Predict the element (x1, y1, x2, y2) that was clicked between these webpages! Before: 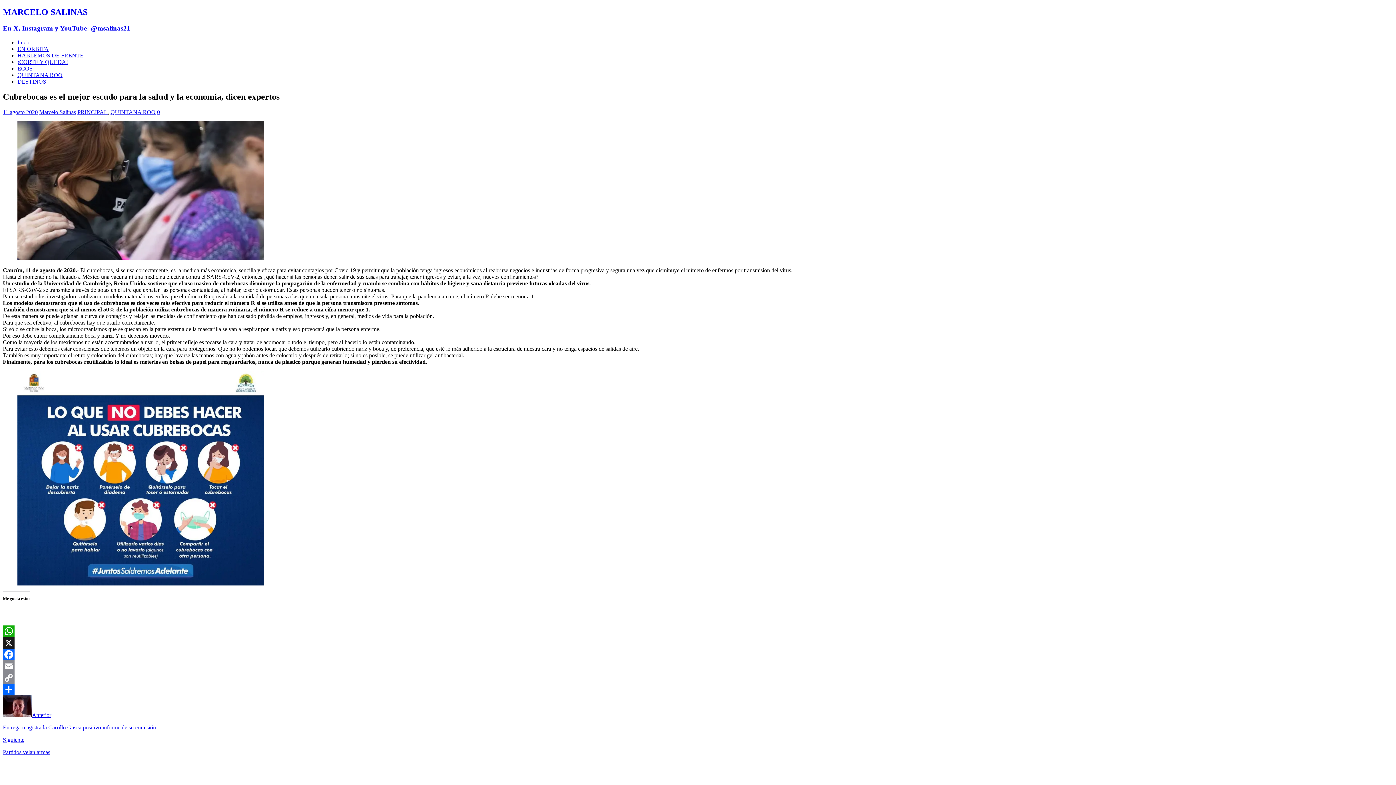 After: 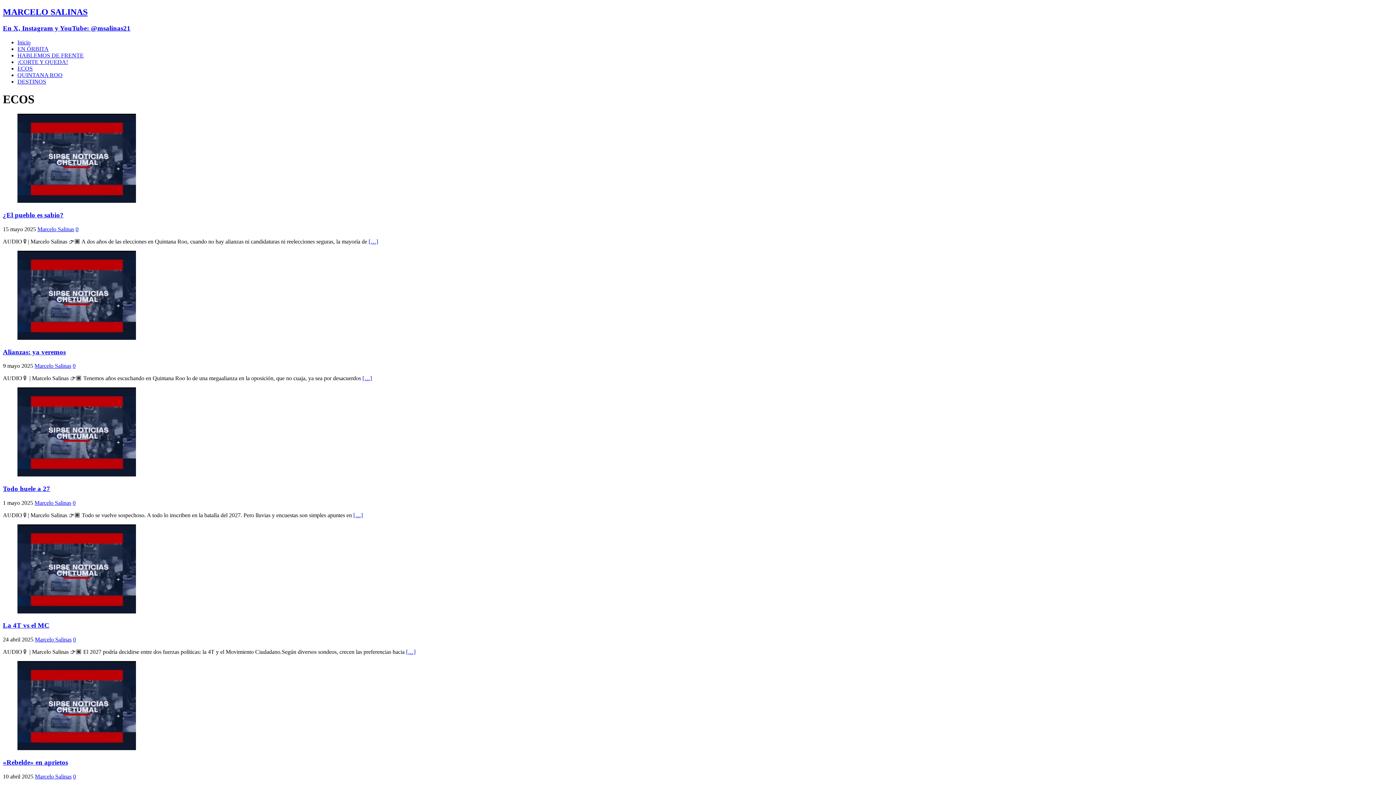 Action: label: ECOS bbox: (17, 65, 32, 71)